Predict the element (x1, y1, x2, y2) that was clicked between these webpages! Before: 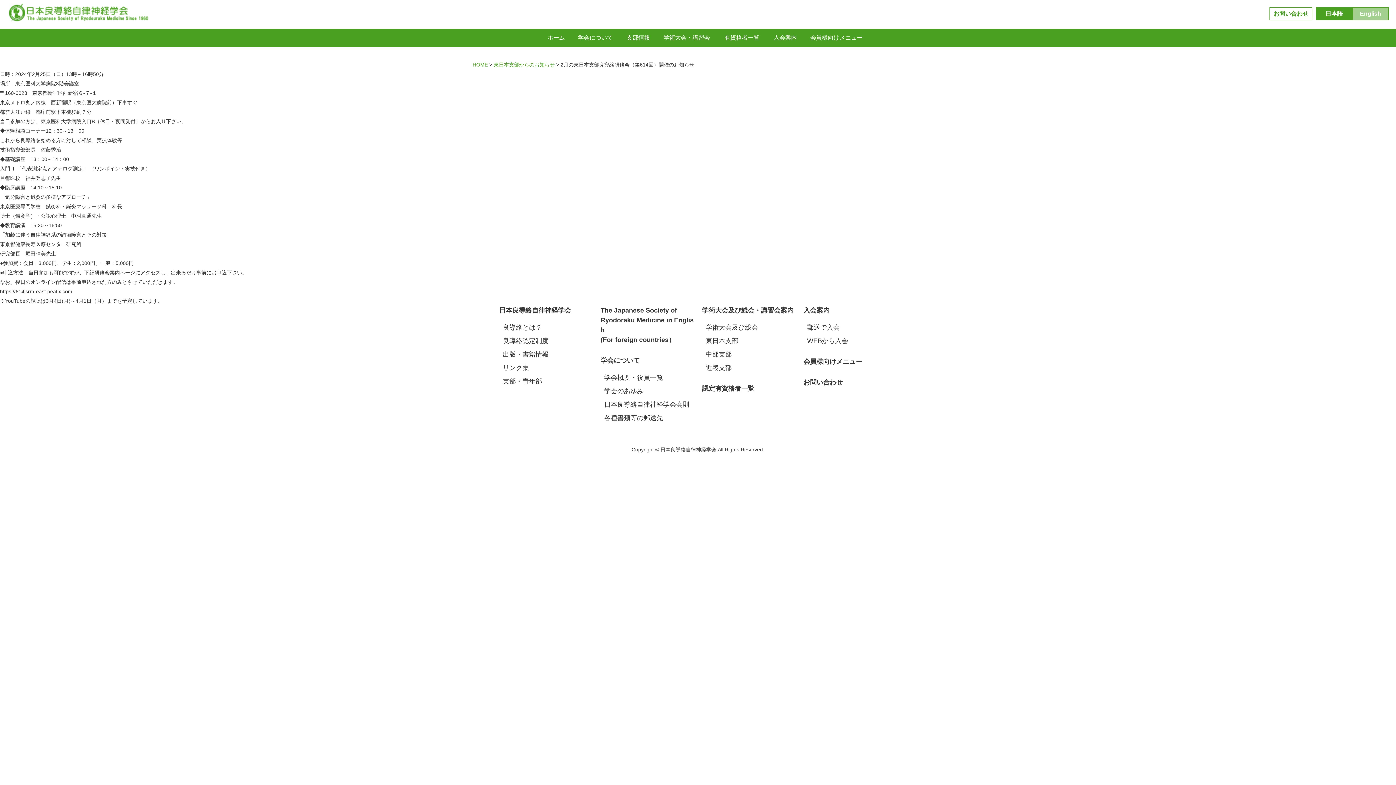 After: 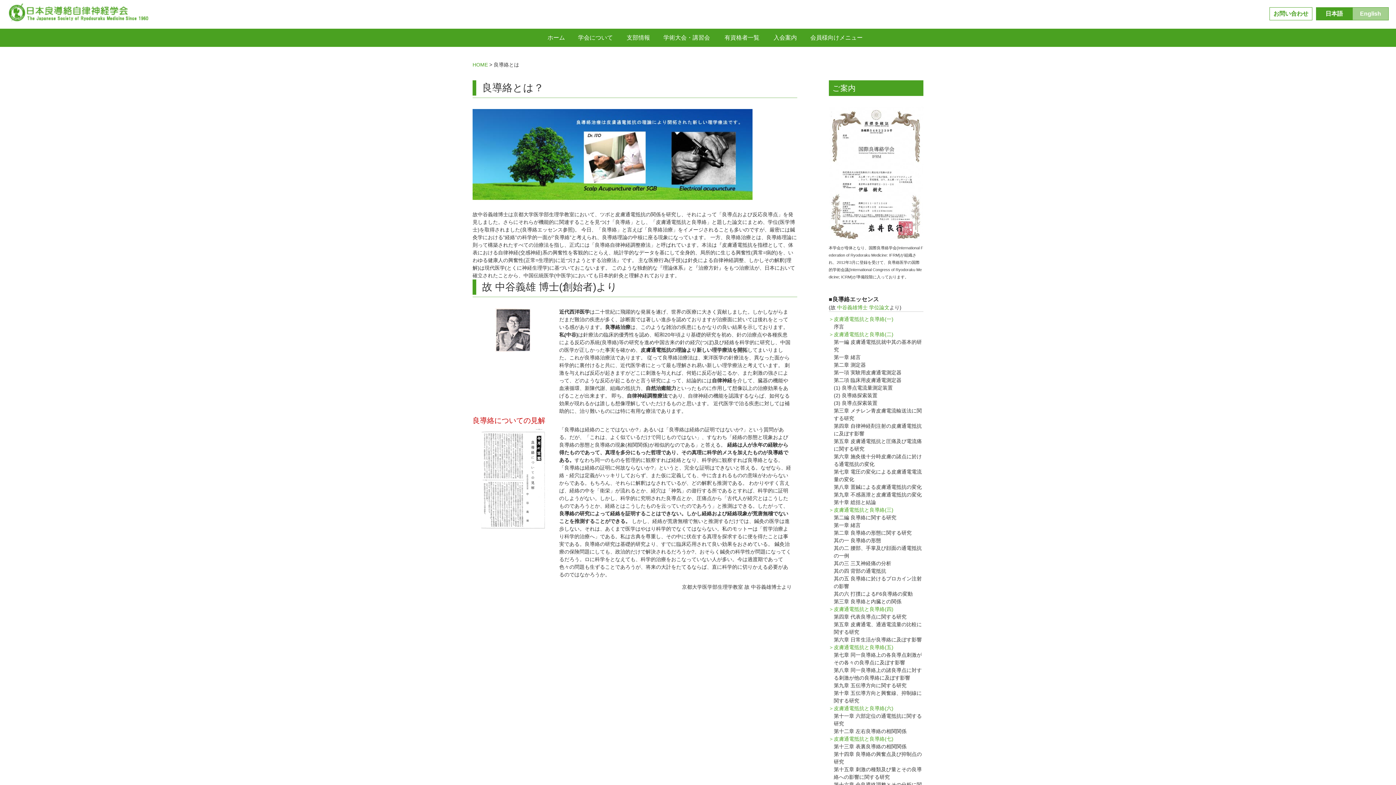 Action: bbox: (600, 357, 640, 364) label: 学会について